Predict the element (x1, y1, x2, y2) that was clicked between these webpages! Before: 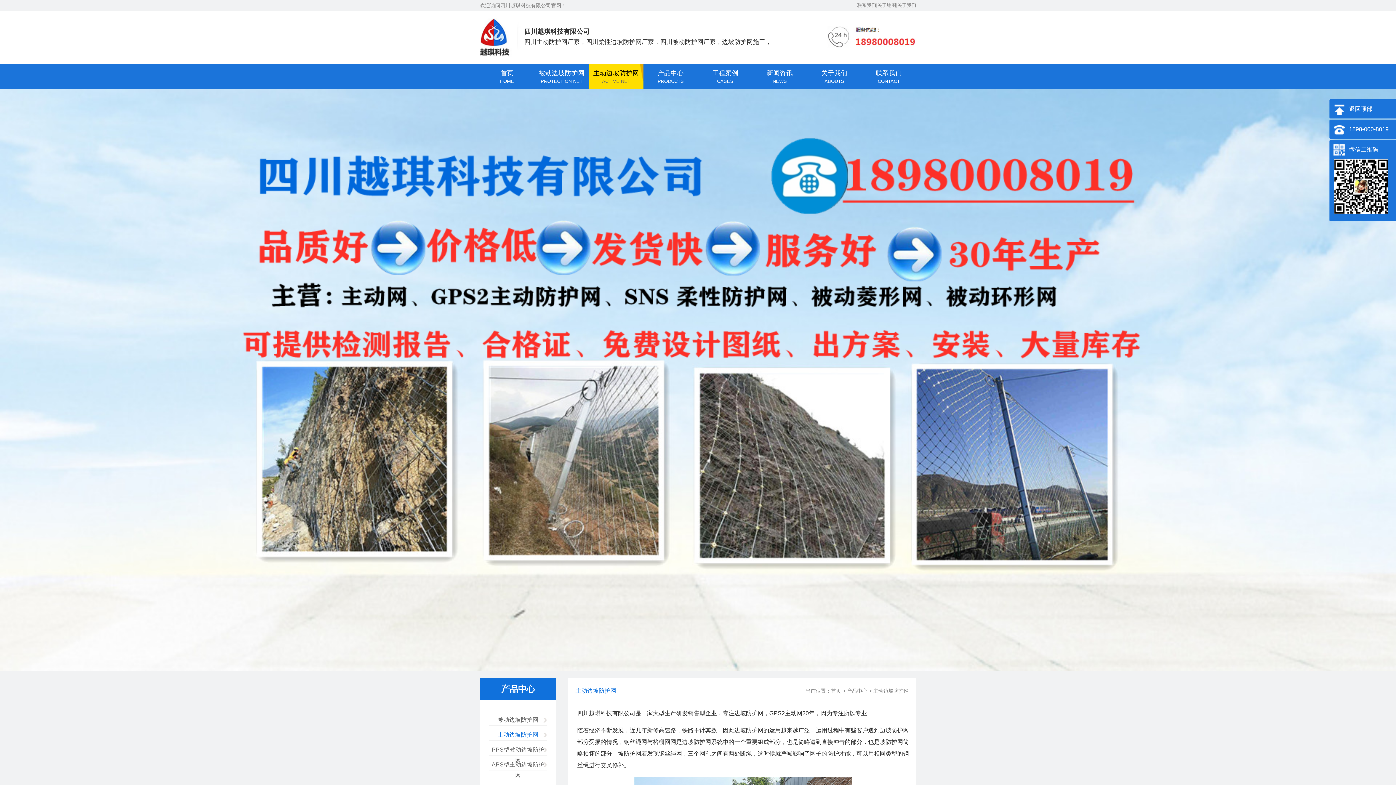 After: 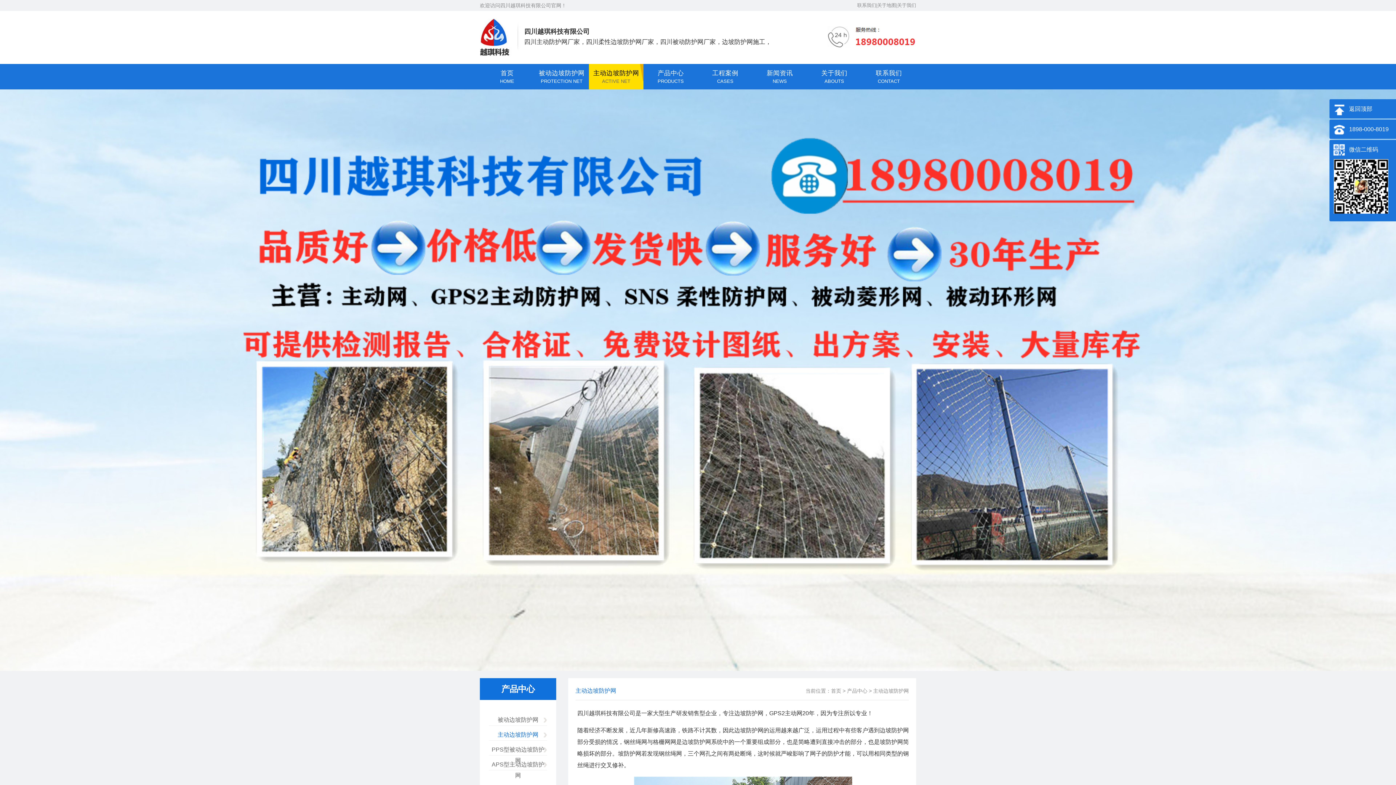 Action: bbox: (0, 89, 1396, 671)